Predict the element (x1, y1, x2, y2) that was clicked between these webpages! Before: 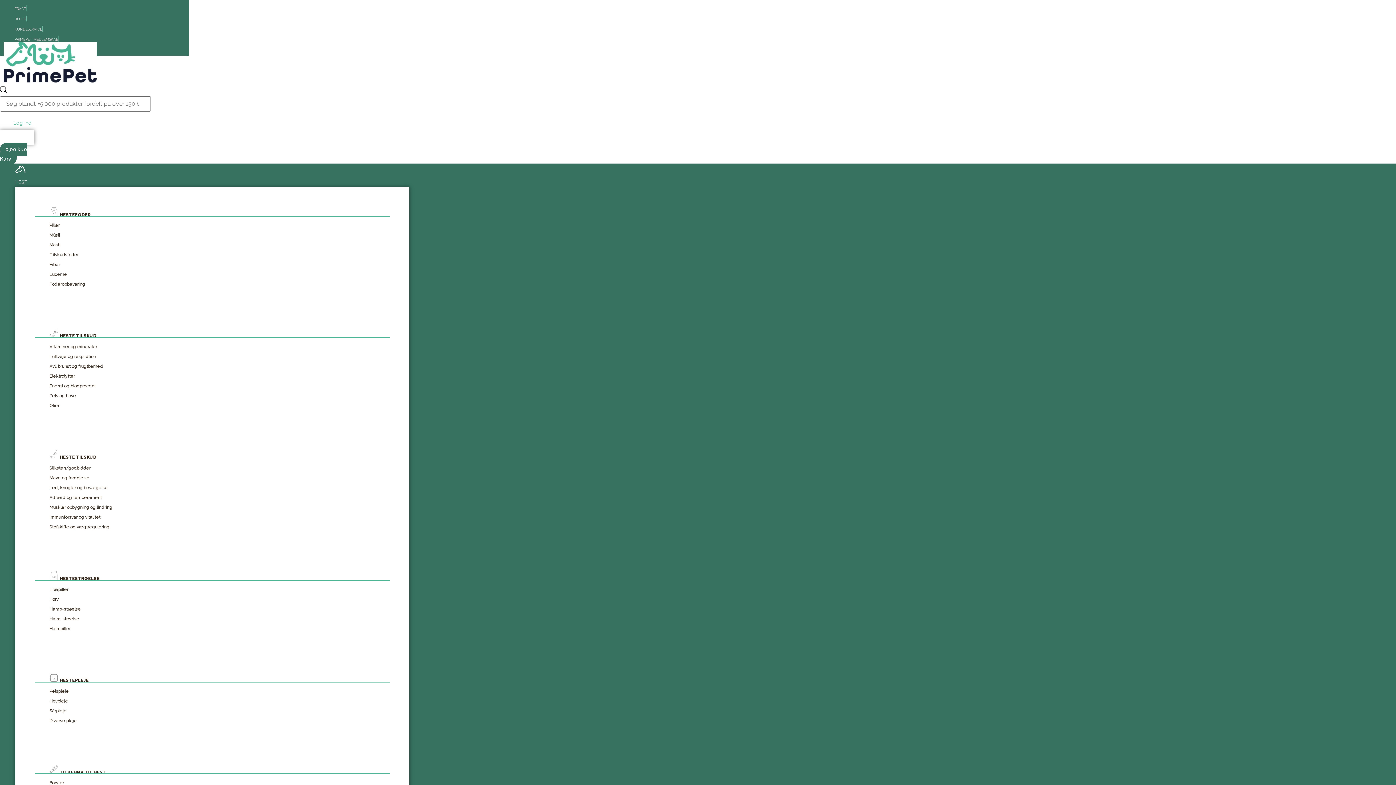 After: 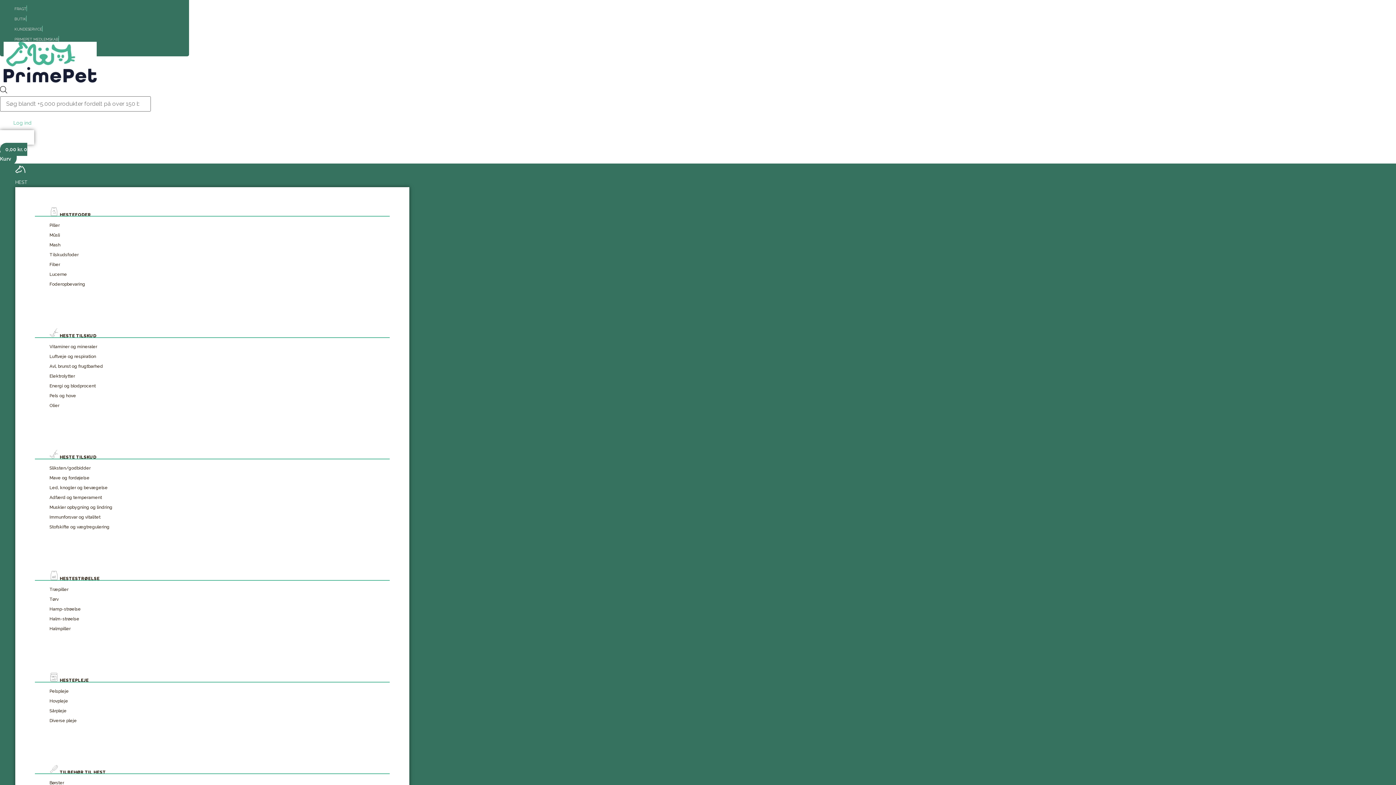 Action: bbox: (49, 626, 70, 631) label: Halmpiller